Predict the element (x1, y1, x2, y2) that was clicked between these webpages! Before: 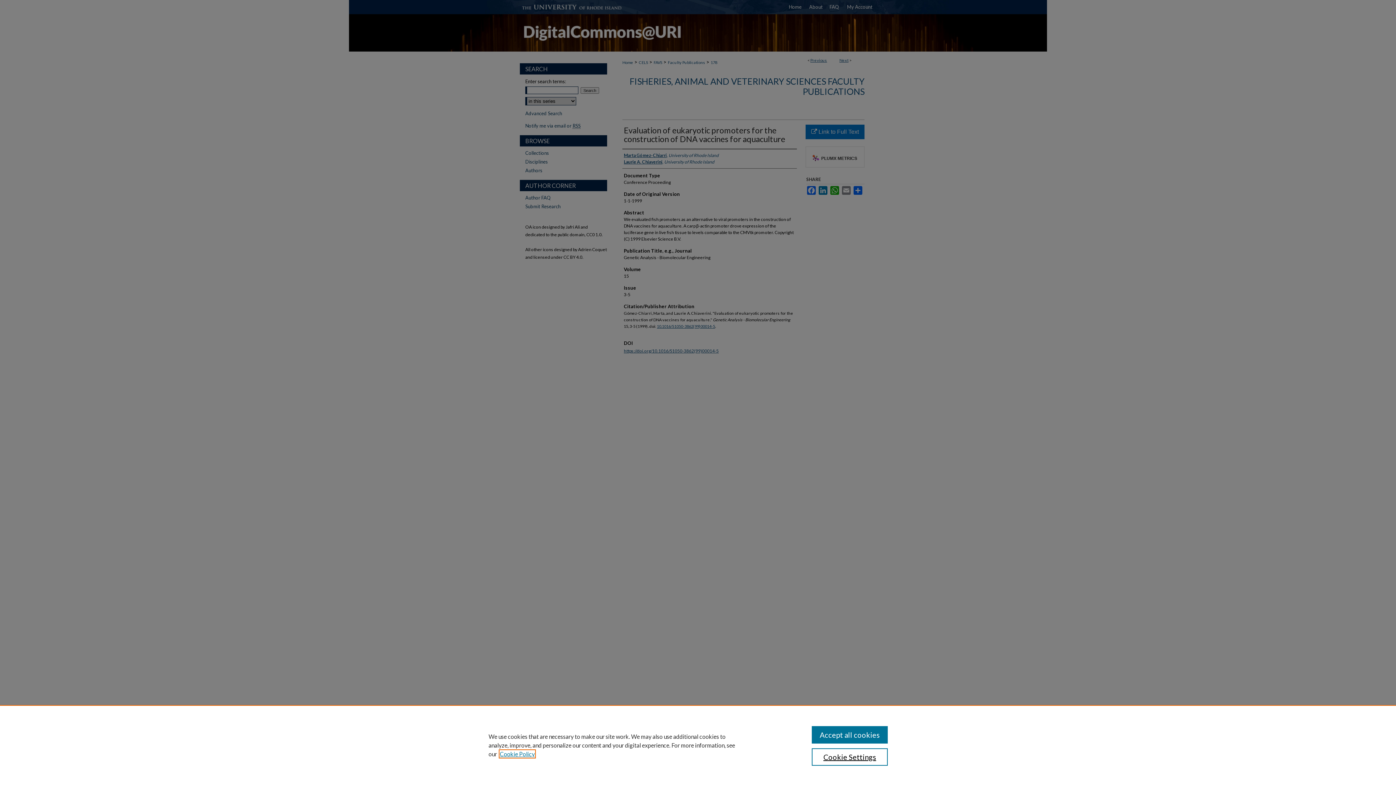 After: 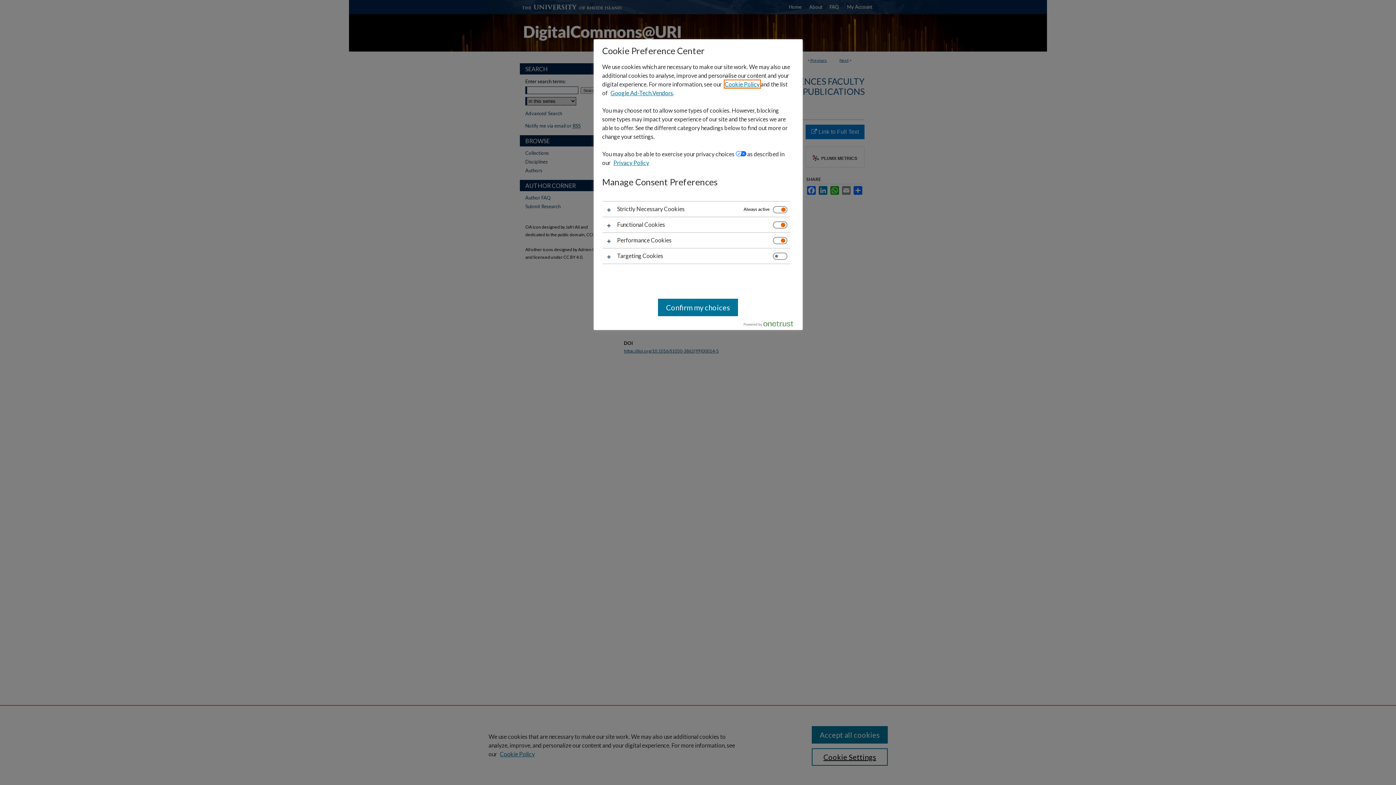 Action: bbox: (811, 748, 887, 766) label: Cookie Settings